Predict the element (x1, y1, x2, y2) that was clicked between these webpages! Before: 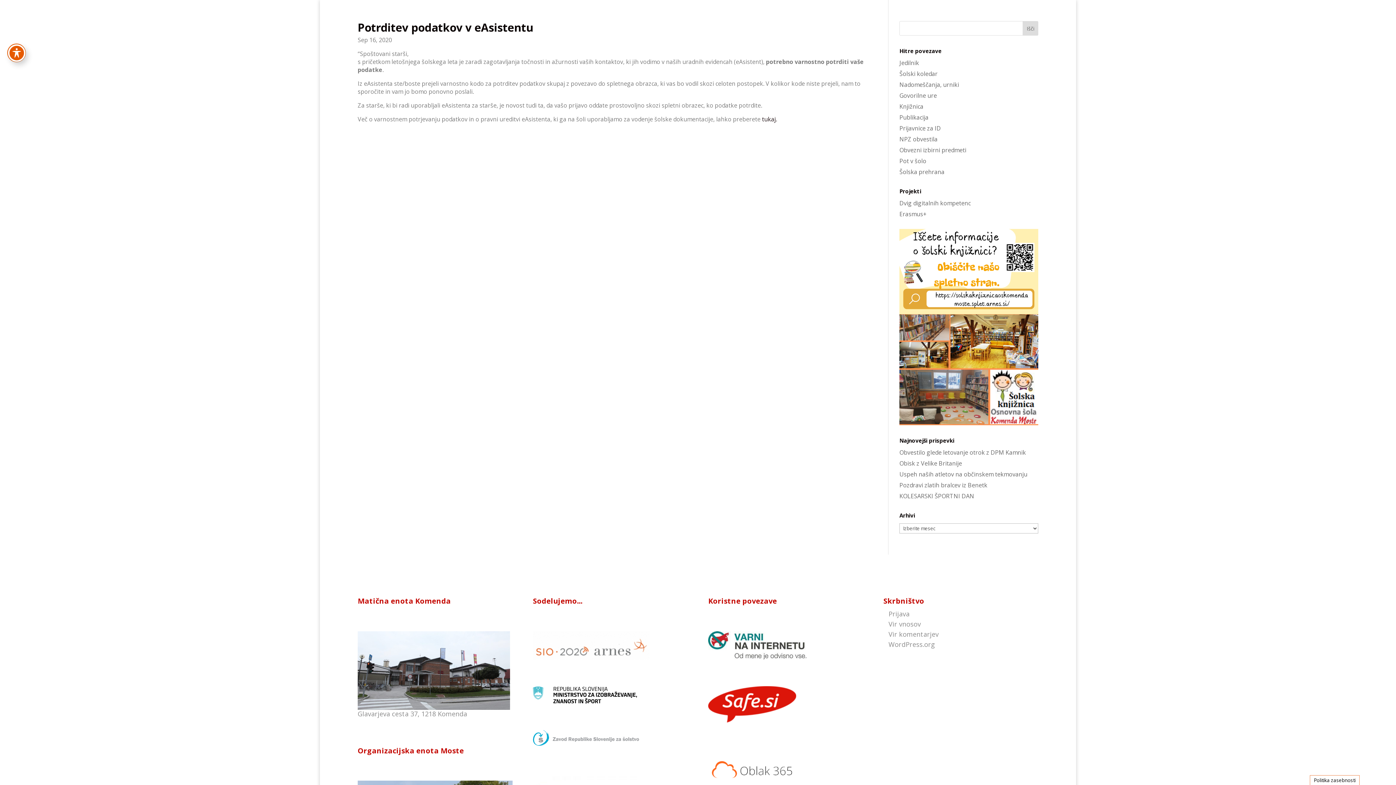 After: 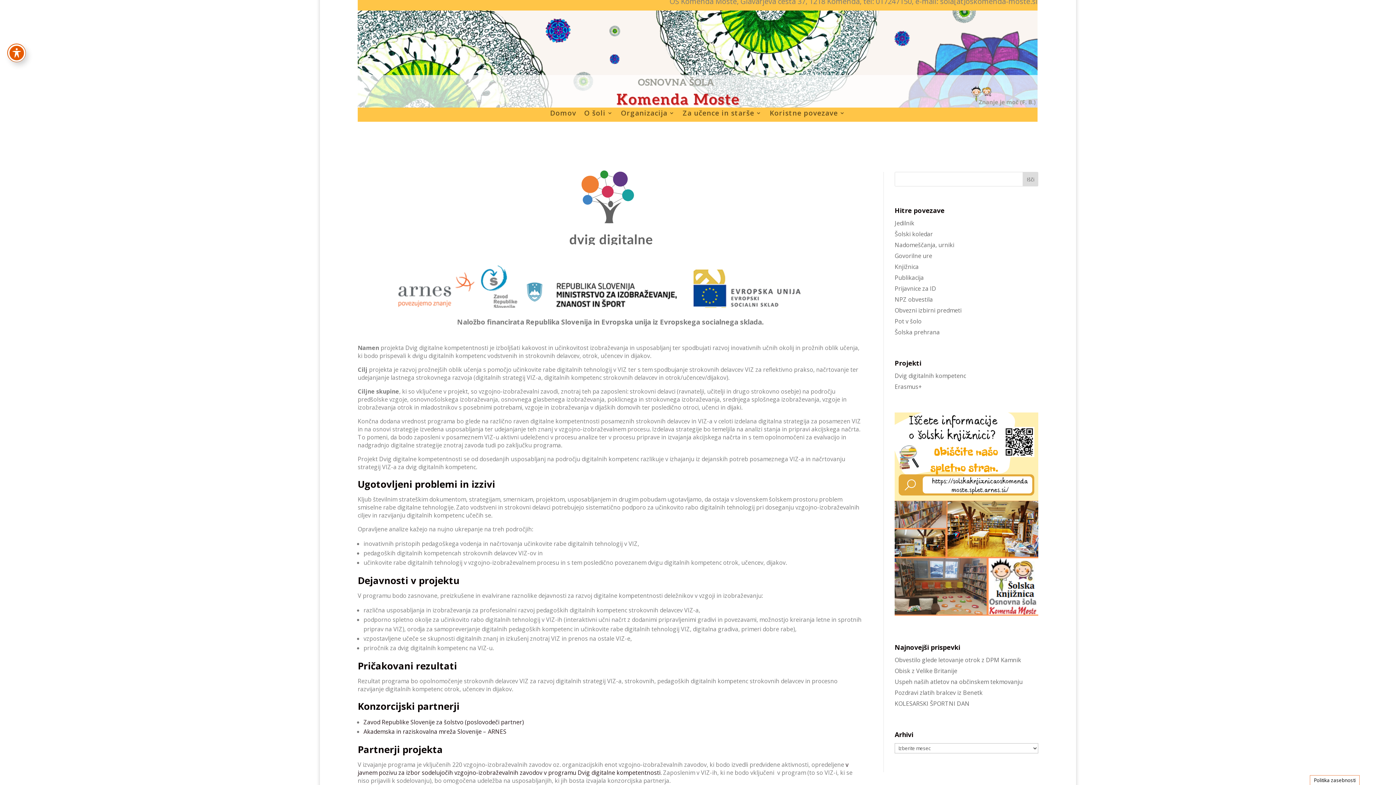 Action: label: Dvig digitalnih kompetenc bbox: (899, 199, 970, 207)